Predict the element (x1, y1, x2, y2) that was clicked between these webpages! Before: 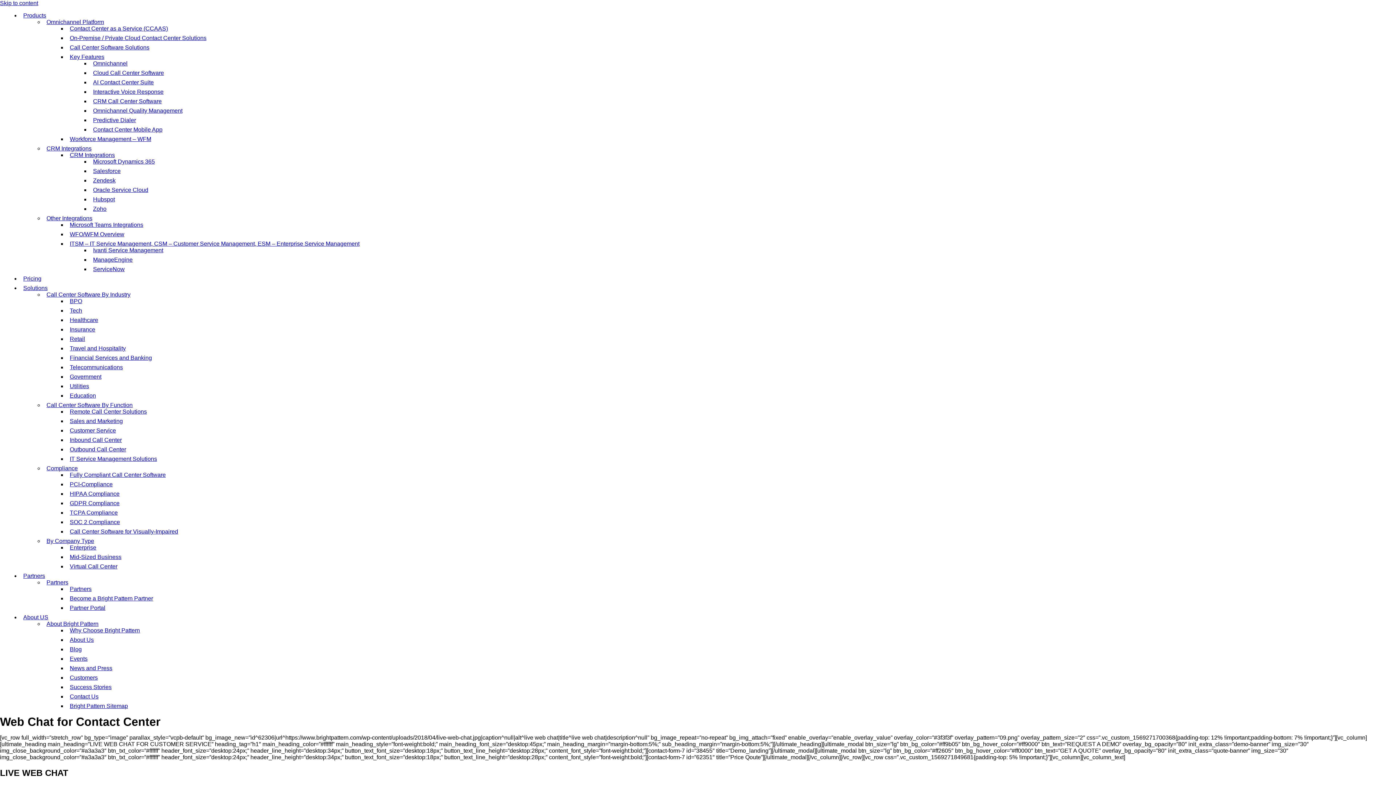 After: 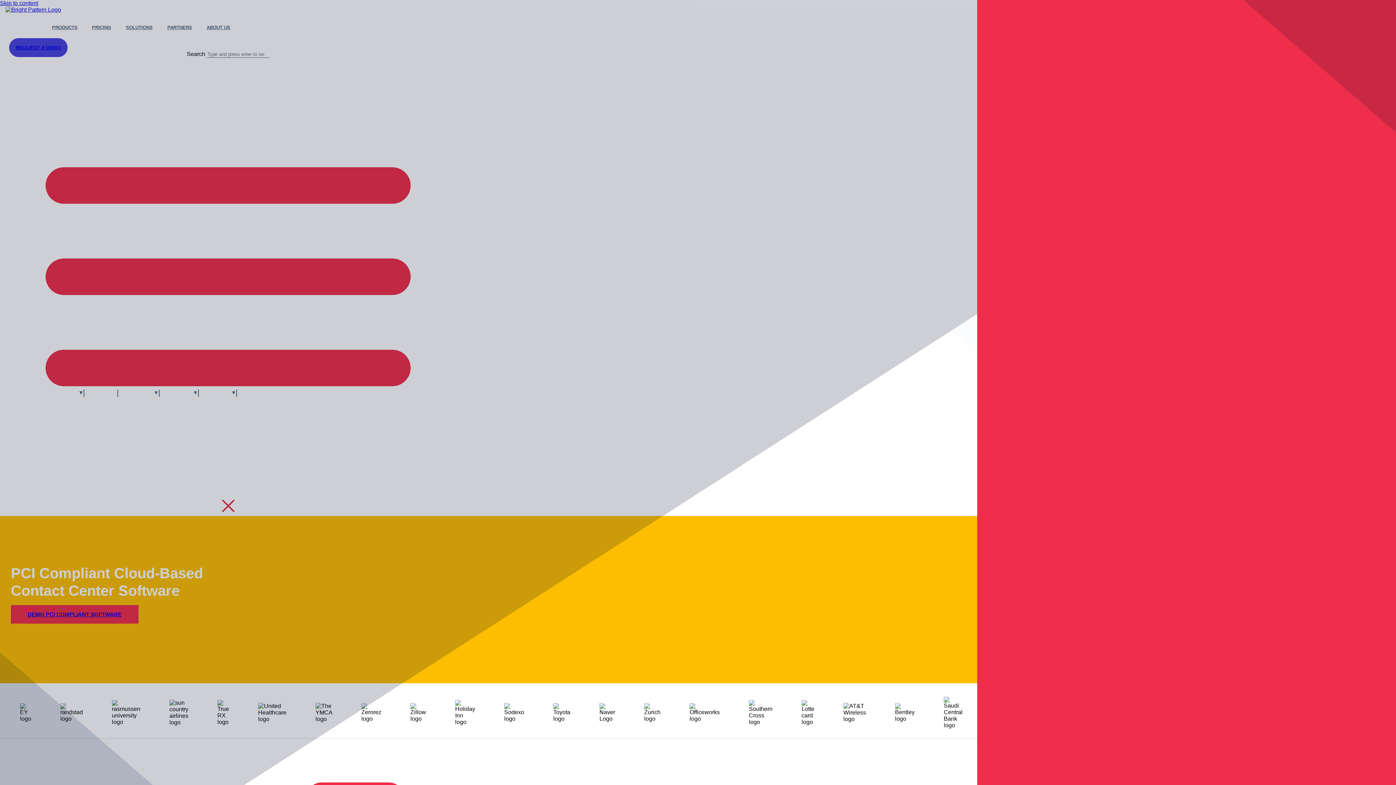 Action: label: PCI-Compliance bbox: (69, 481, 112, 487)